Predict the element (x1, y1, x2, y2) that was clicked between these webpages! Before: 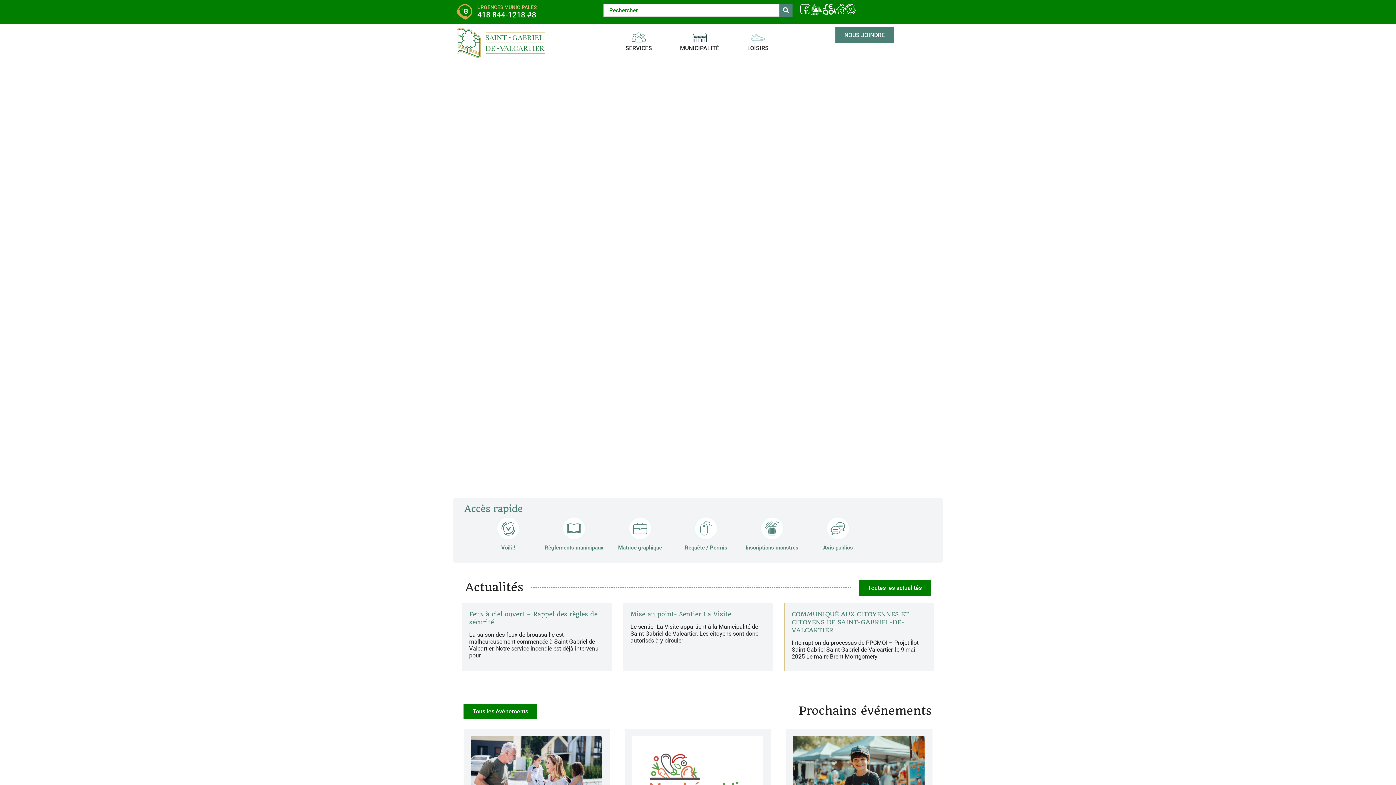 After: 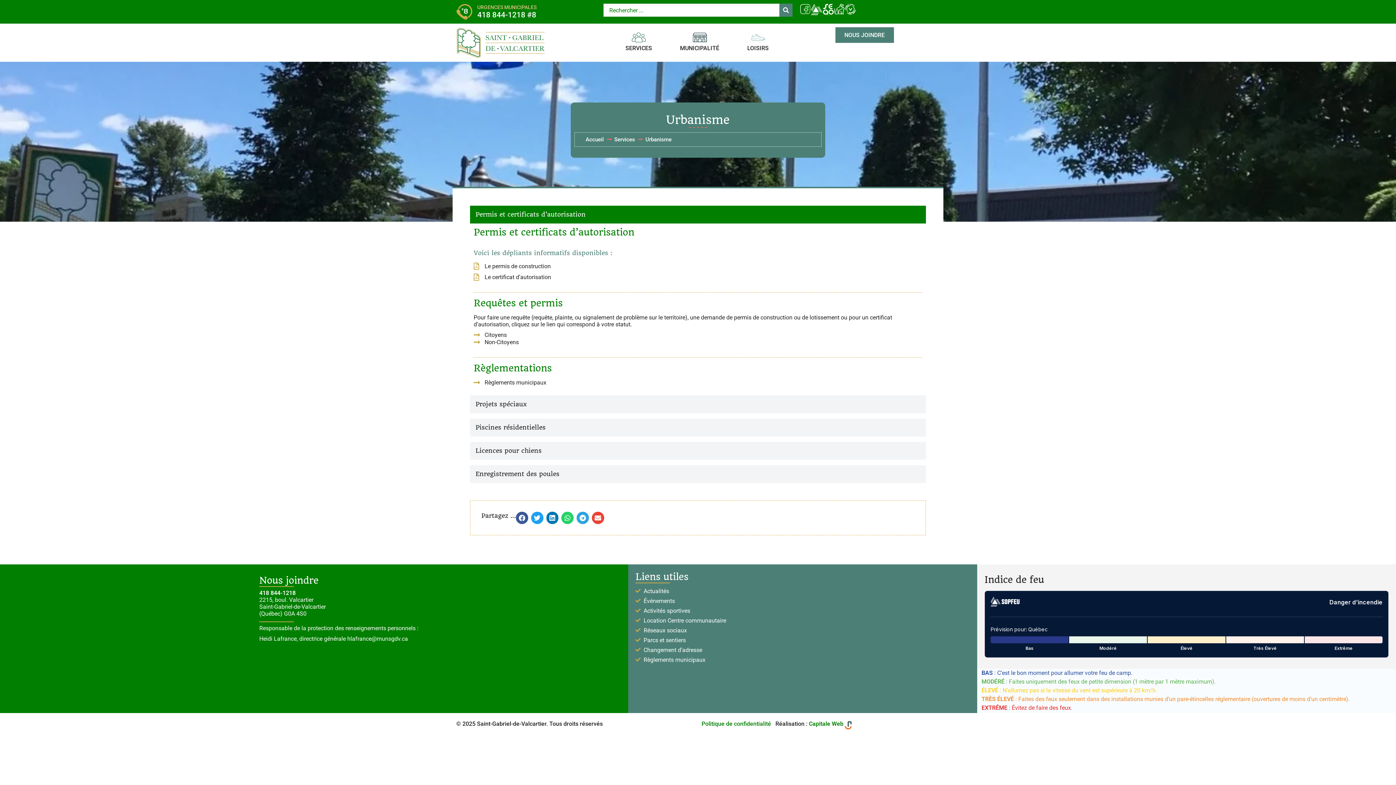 Action: label: Requête / Permis bbox: (685, 544, 727, 551)